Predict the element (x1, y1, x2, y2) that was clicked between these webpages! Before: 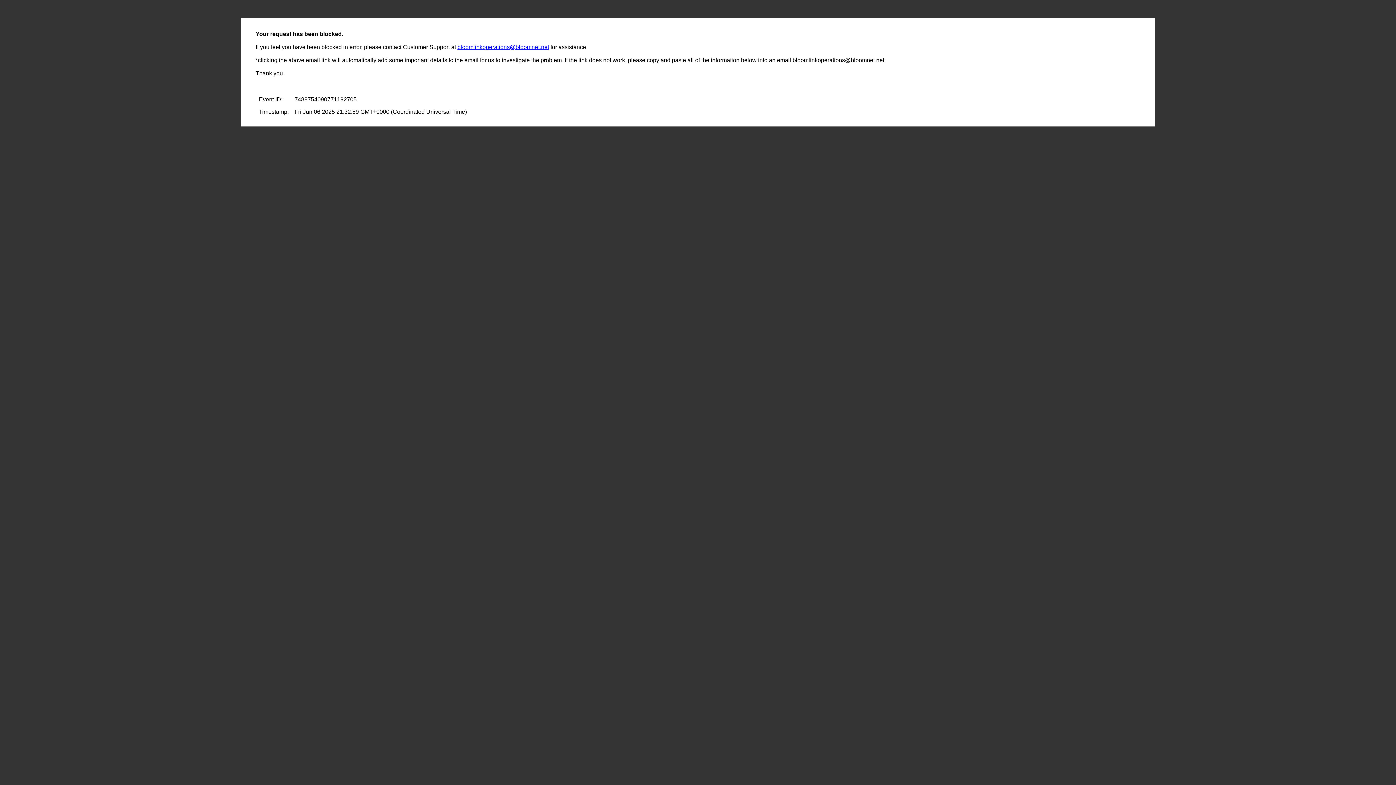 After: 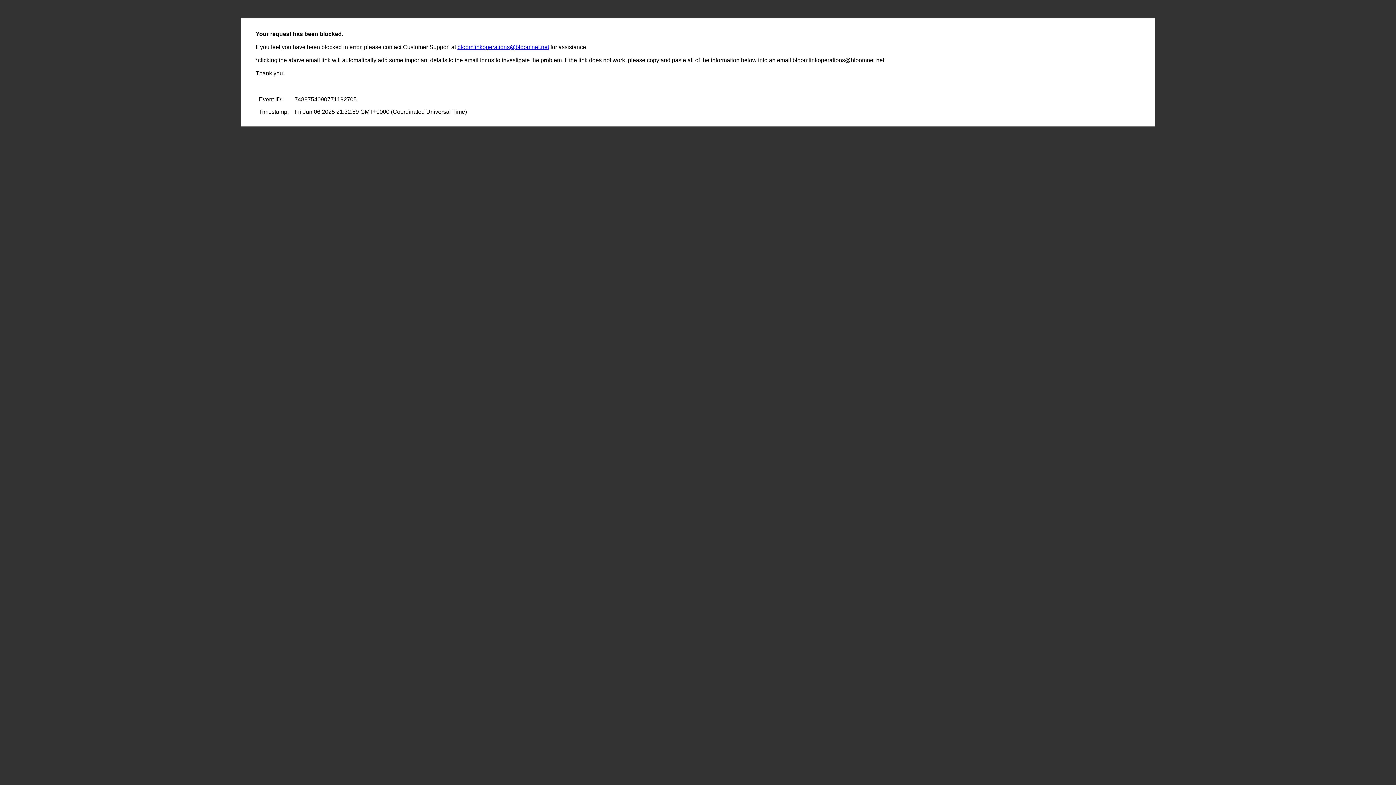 Action: label: bloomlinkoperations@bloomnet.net bbox: (457, 44, 549, 50)